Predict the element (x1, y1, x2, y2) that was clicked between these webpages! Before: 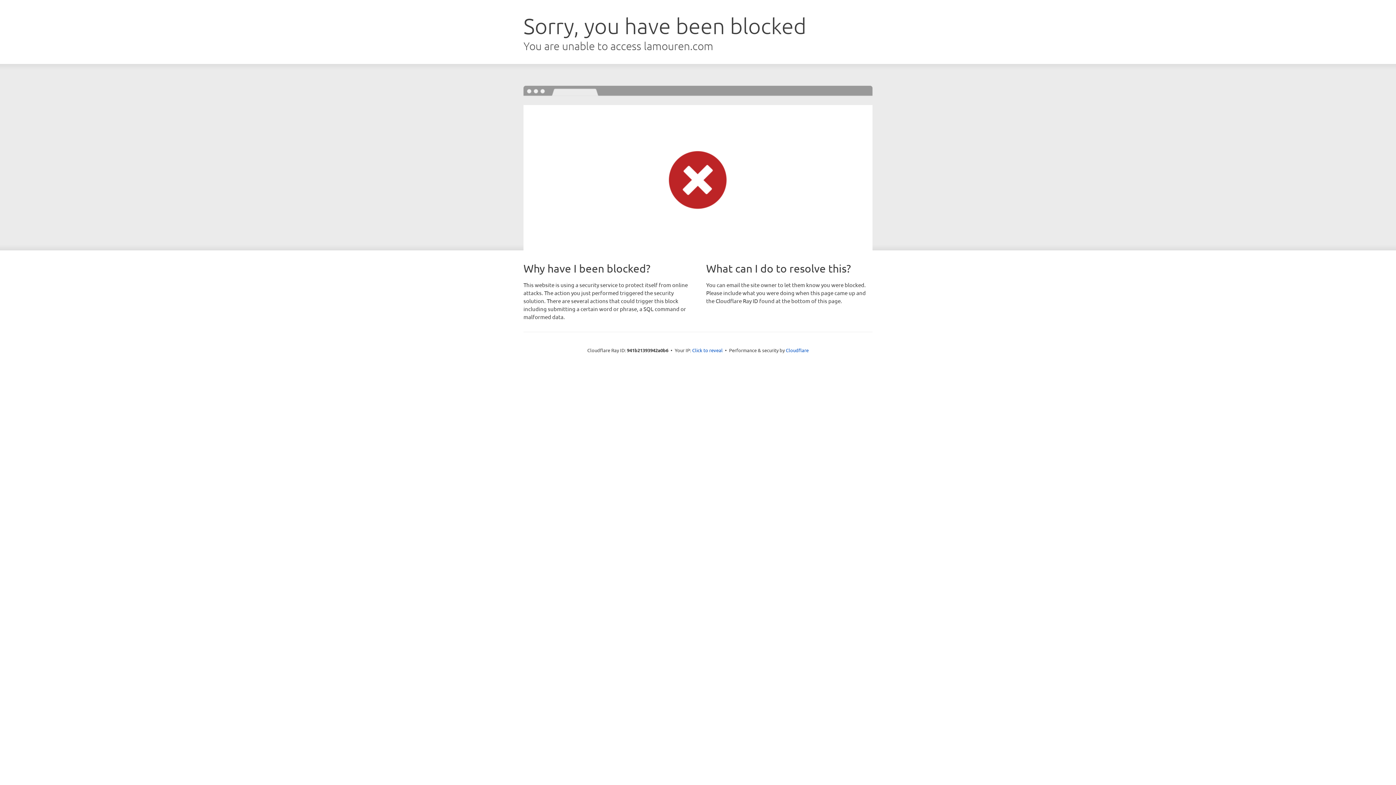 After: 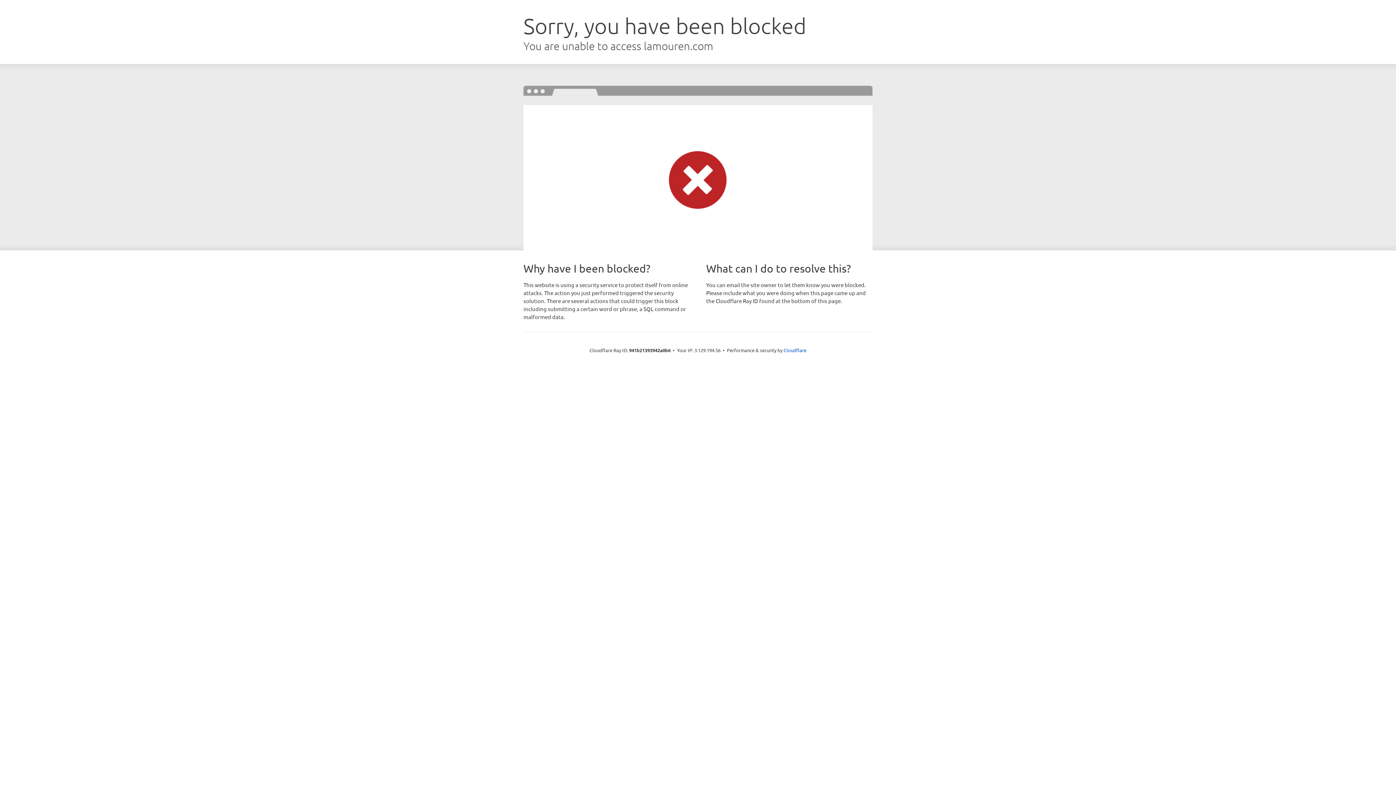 Action: bbox: (692, 346, 722, 353) label: Click to reveal